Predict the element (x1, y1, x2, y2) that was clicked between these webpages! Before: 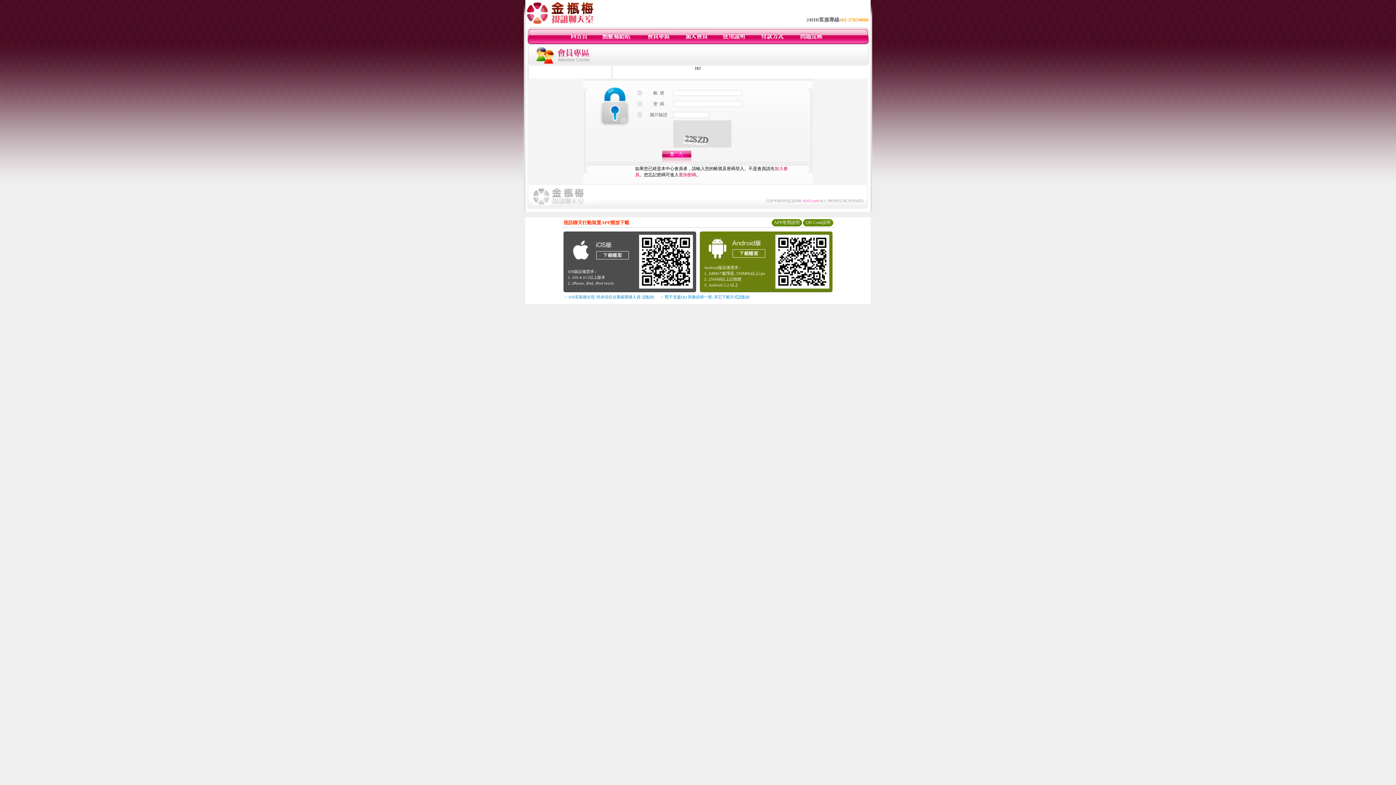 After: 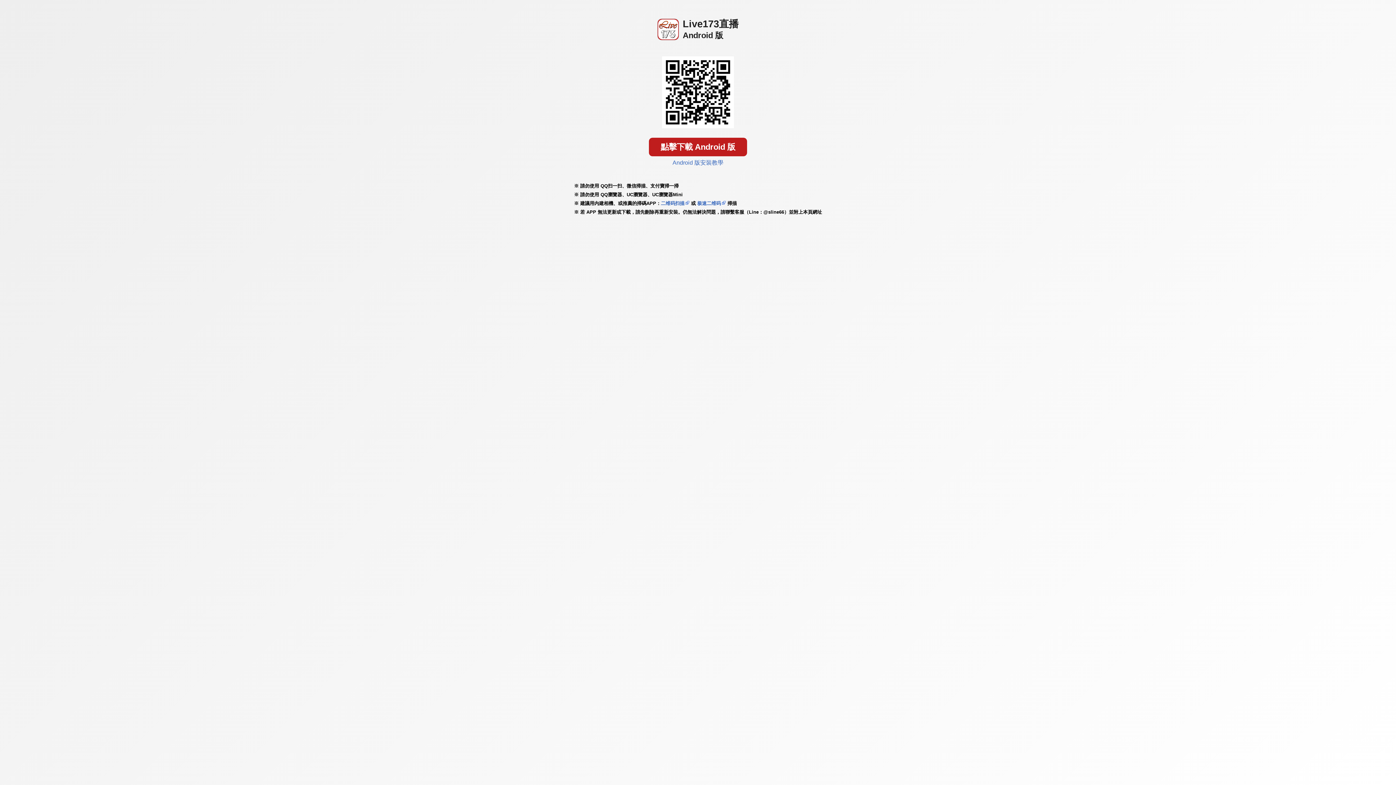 Action: bbox: (569, 259, 631, 264)